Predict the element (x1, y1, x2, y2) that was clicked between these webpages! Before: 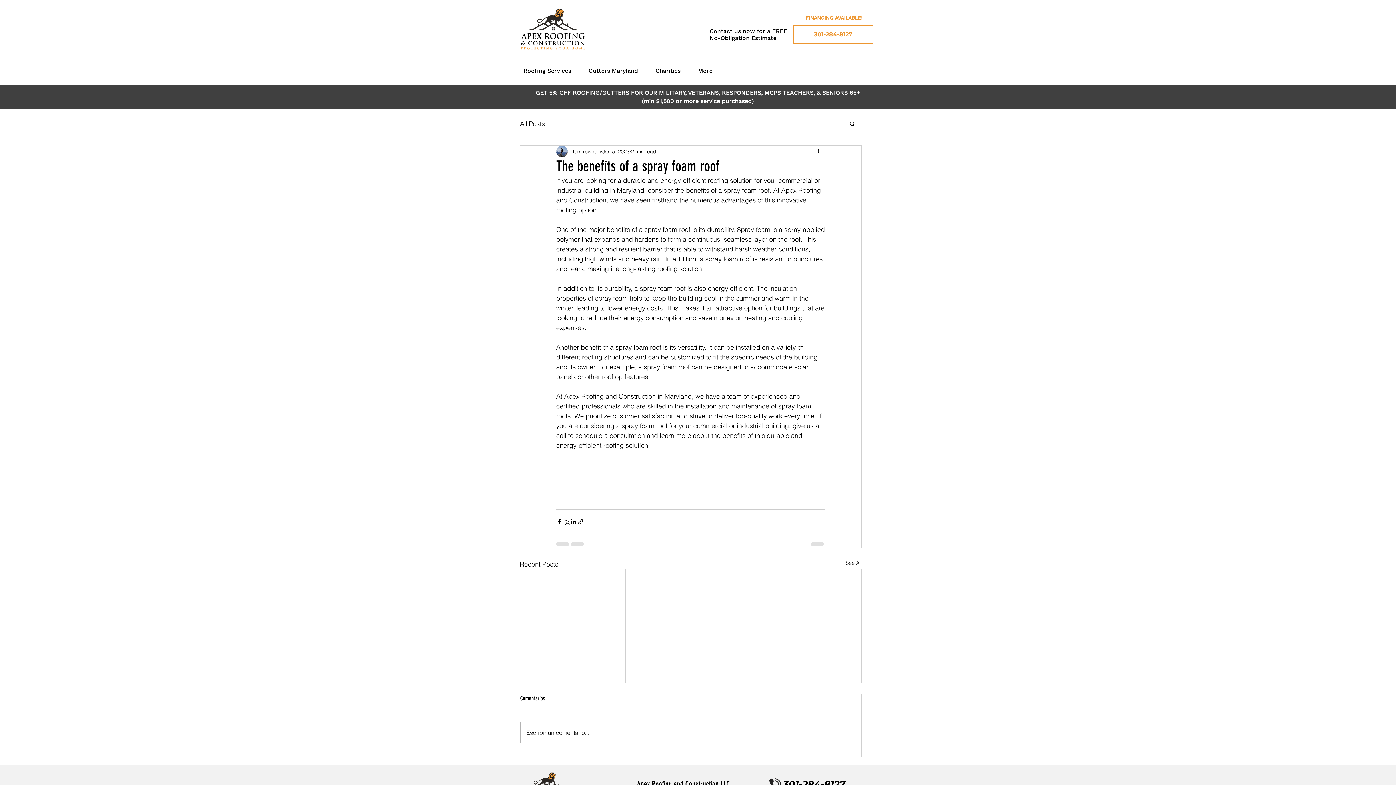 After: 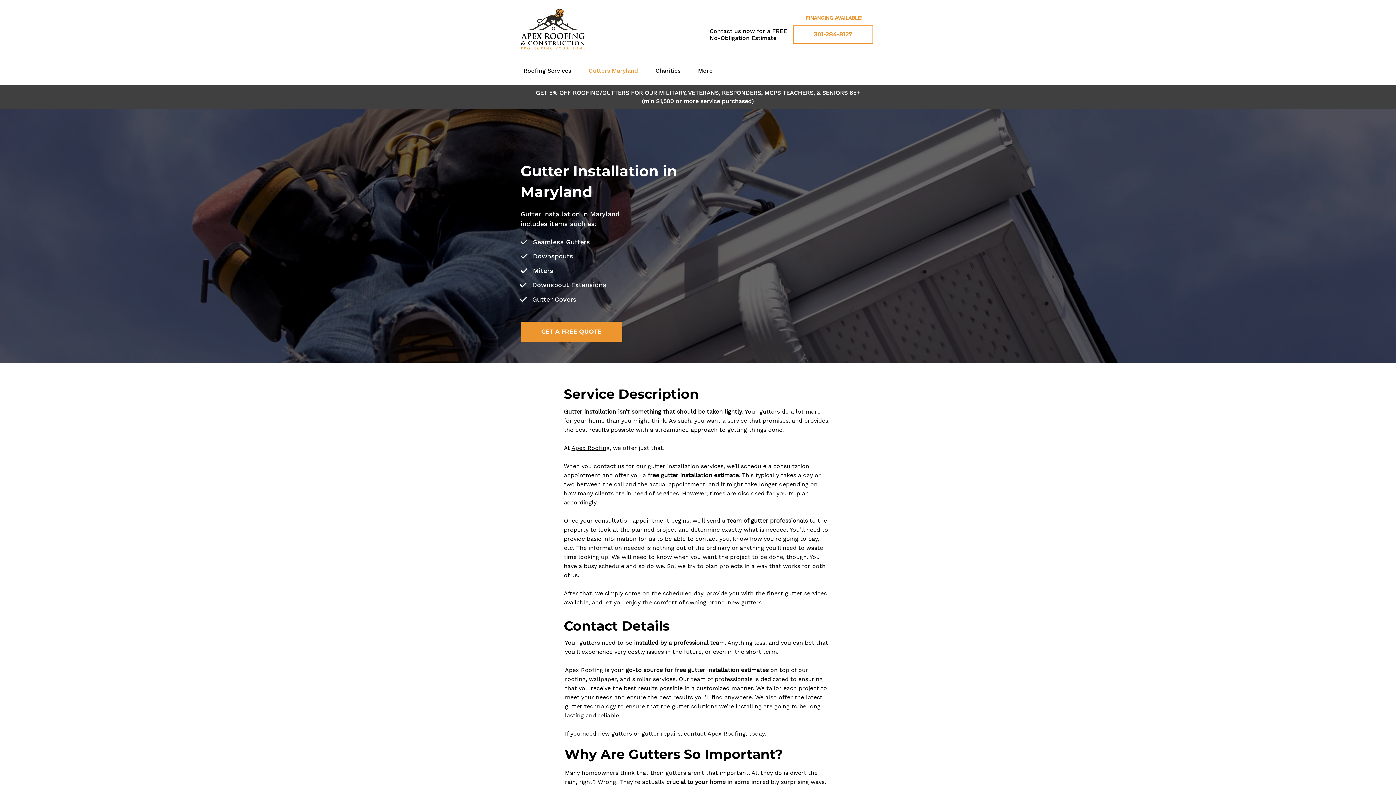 Action: label: Gutters Maryland bbox: (585, 61, 652, 80)